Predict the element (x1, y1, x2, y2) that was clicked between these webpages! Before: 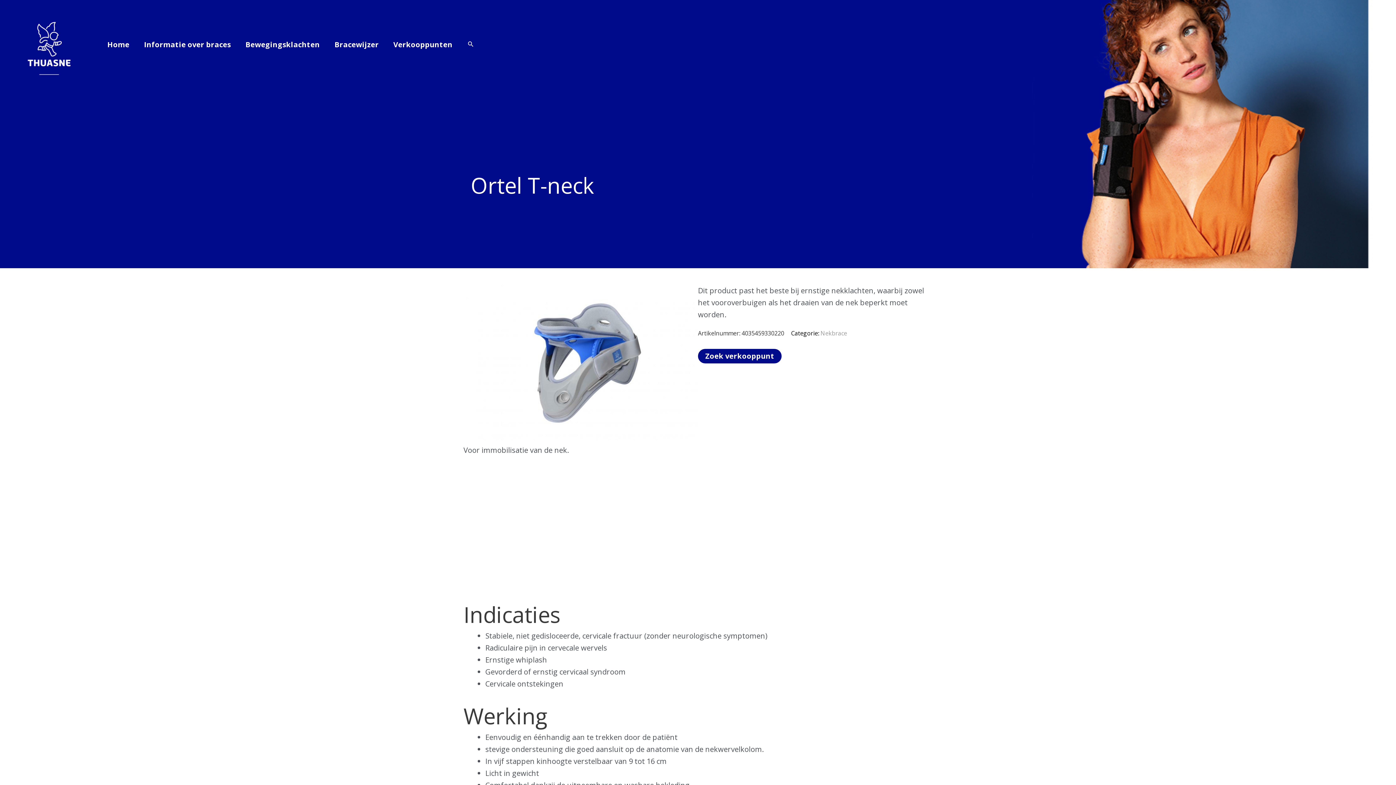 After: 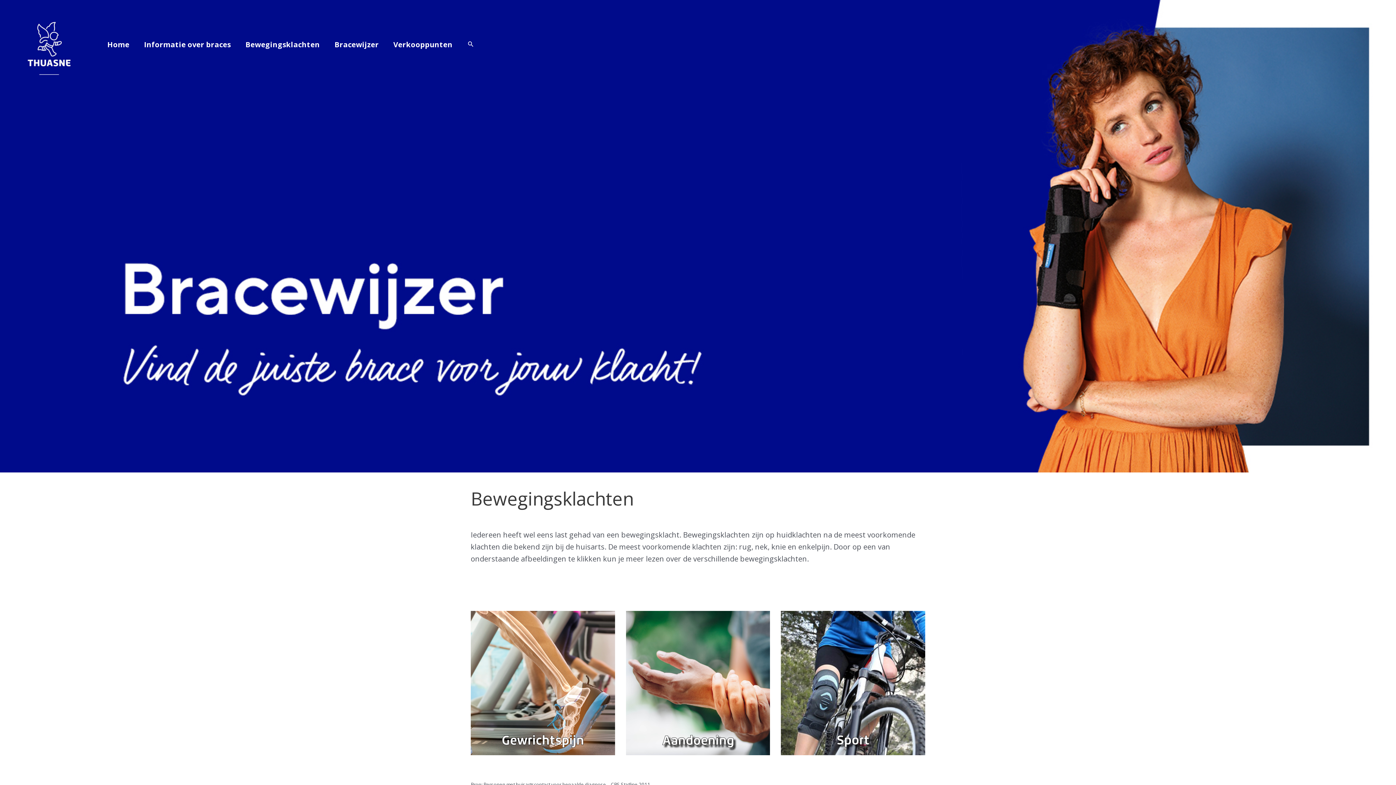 Action: bbox: (238, 40, 327, 48) label: Bewegingsklachten